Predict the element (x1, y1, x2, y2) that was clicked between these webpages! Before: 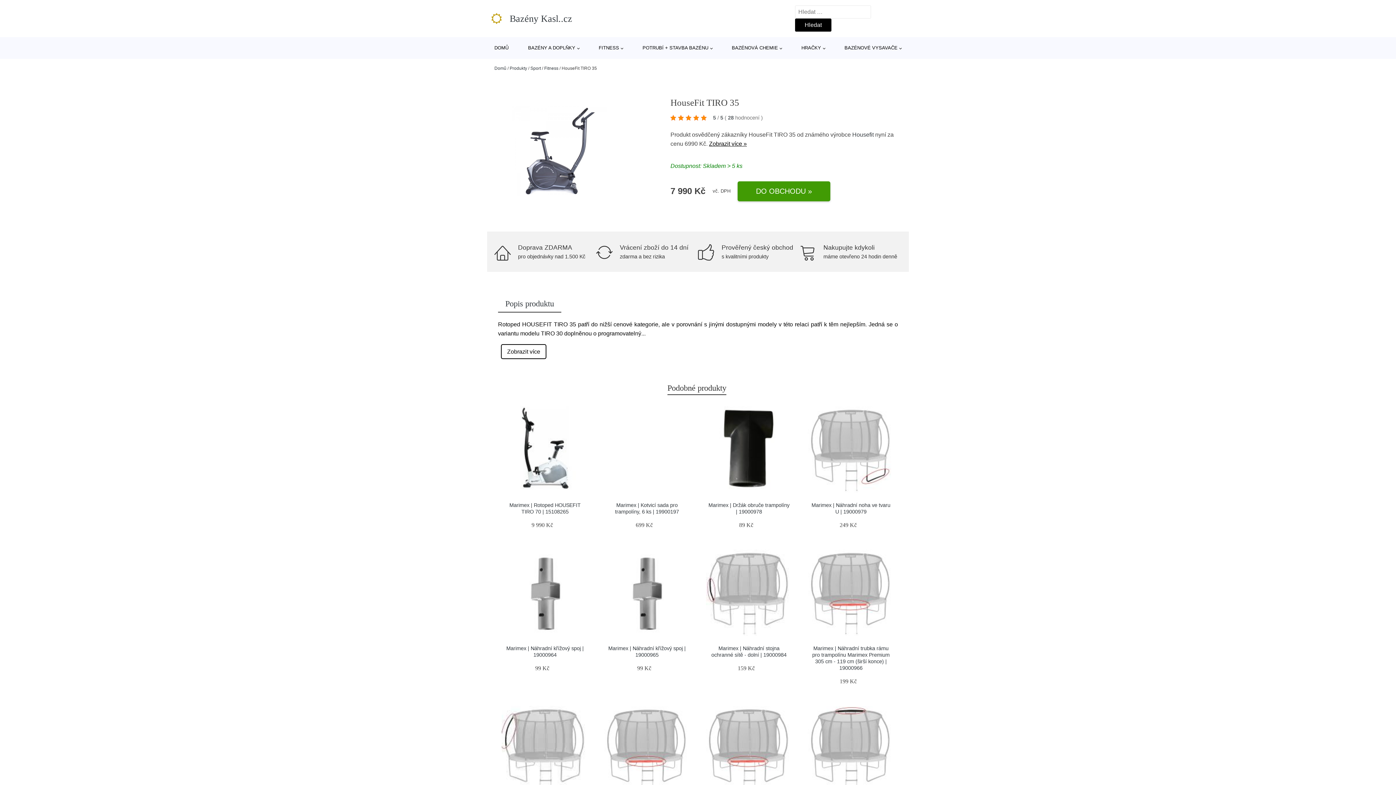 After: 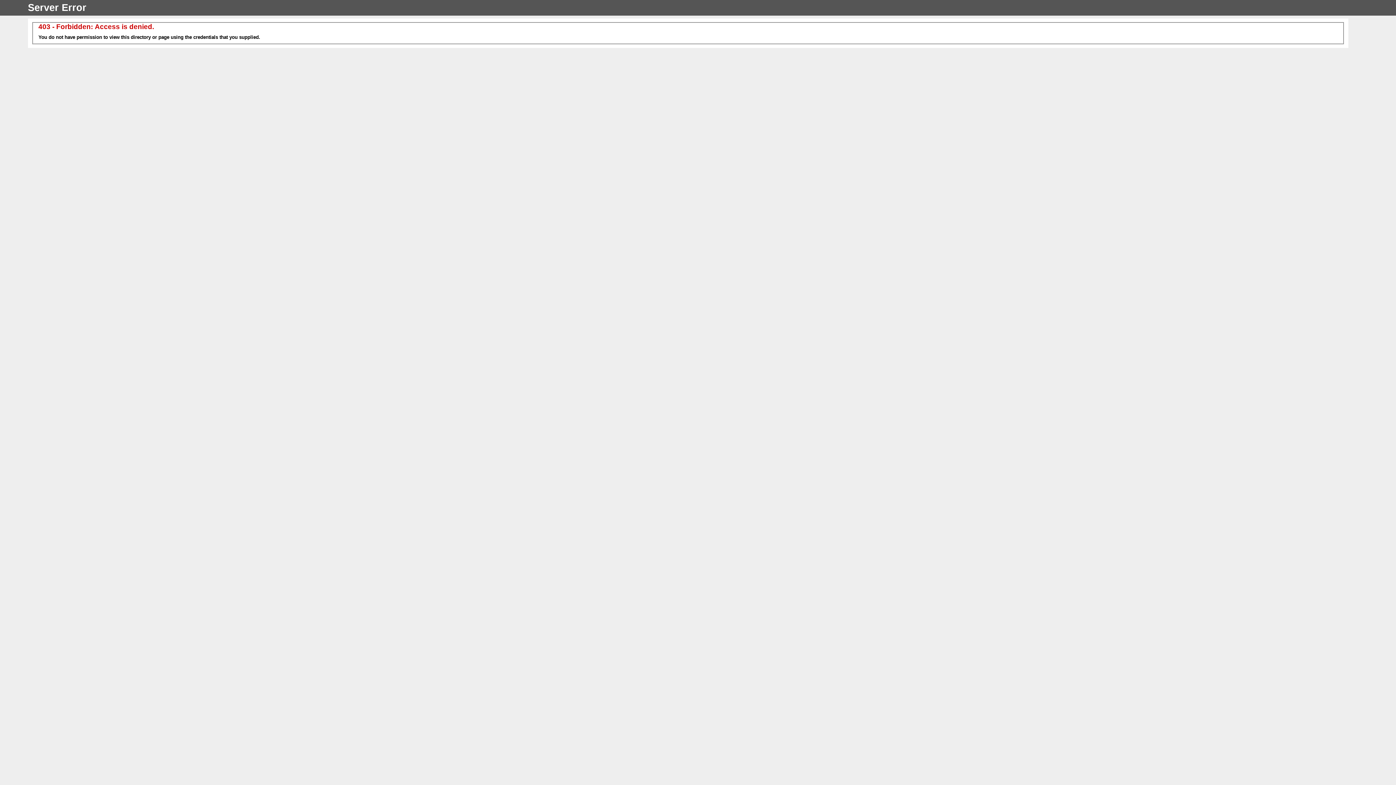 Action: bbox: (705, 706, 792, 792)